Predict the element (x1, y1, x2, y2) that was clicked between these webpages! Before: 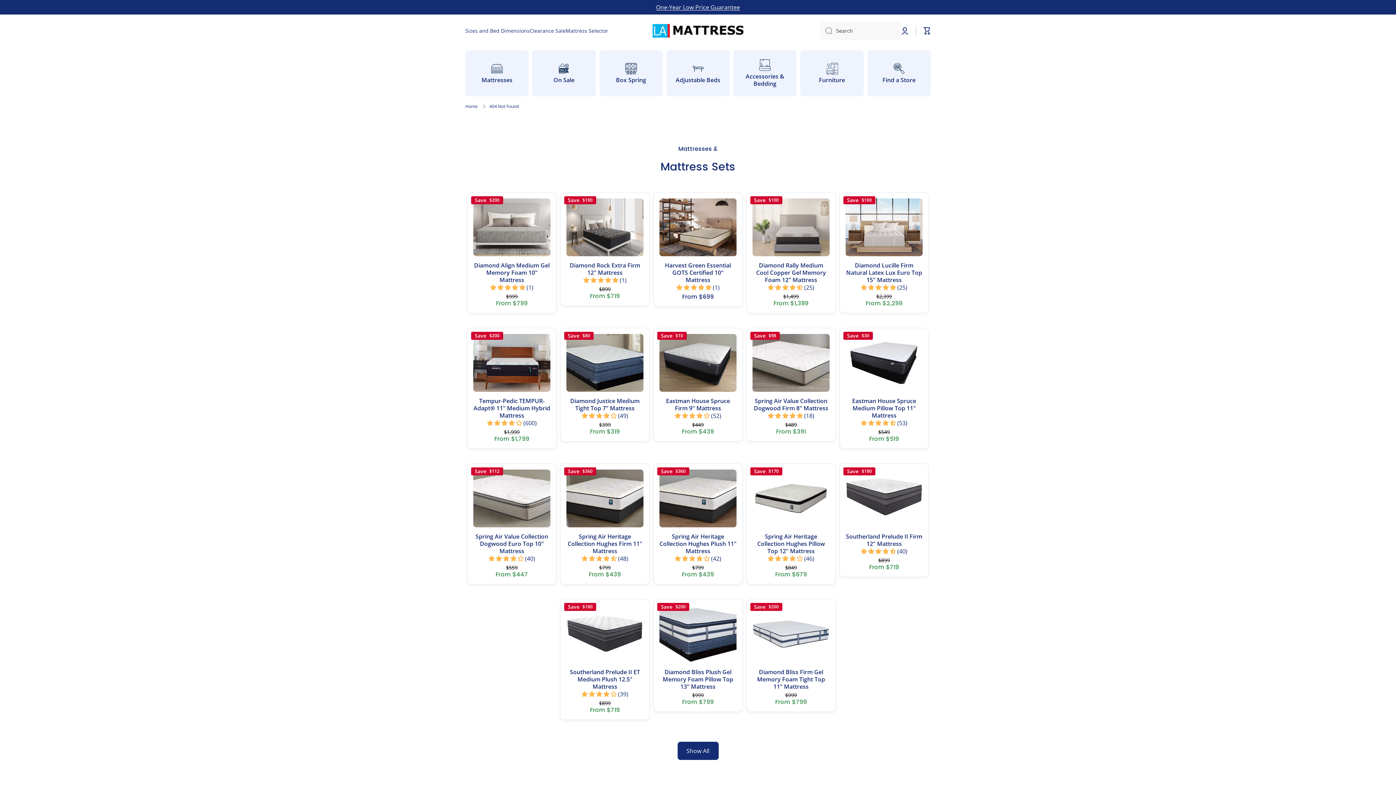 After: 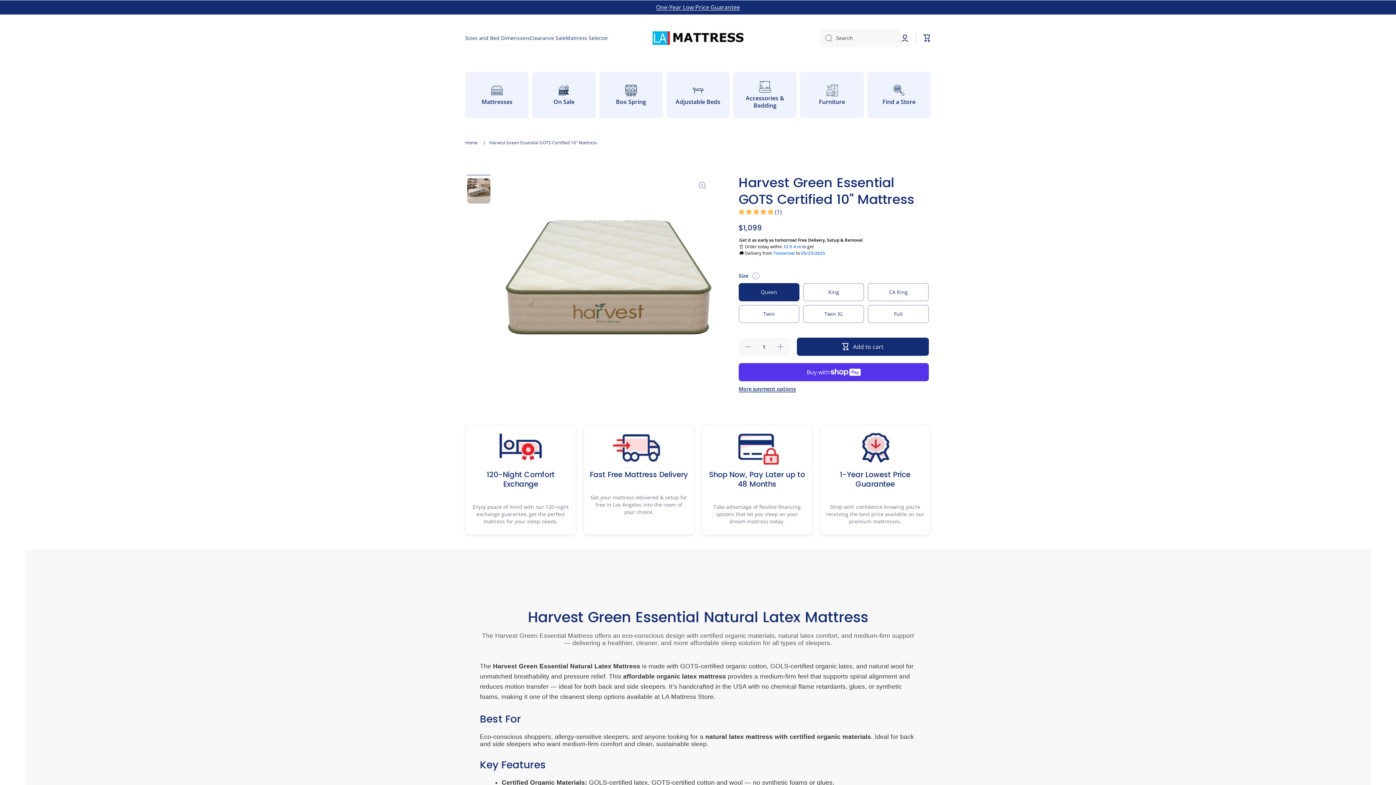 Action: bbox: (659, 198, 736, 256)